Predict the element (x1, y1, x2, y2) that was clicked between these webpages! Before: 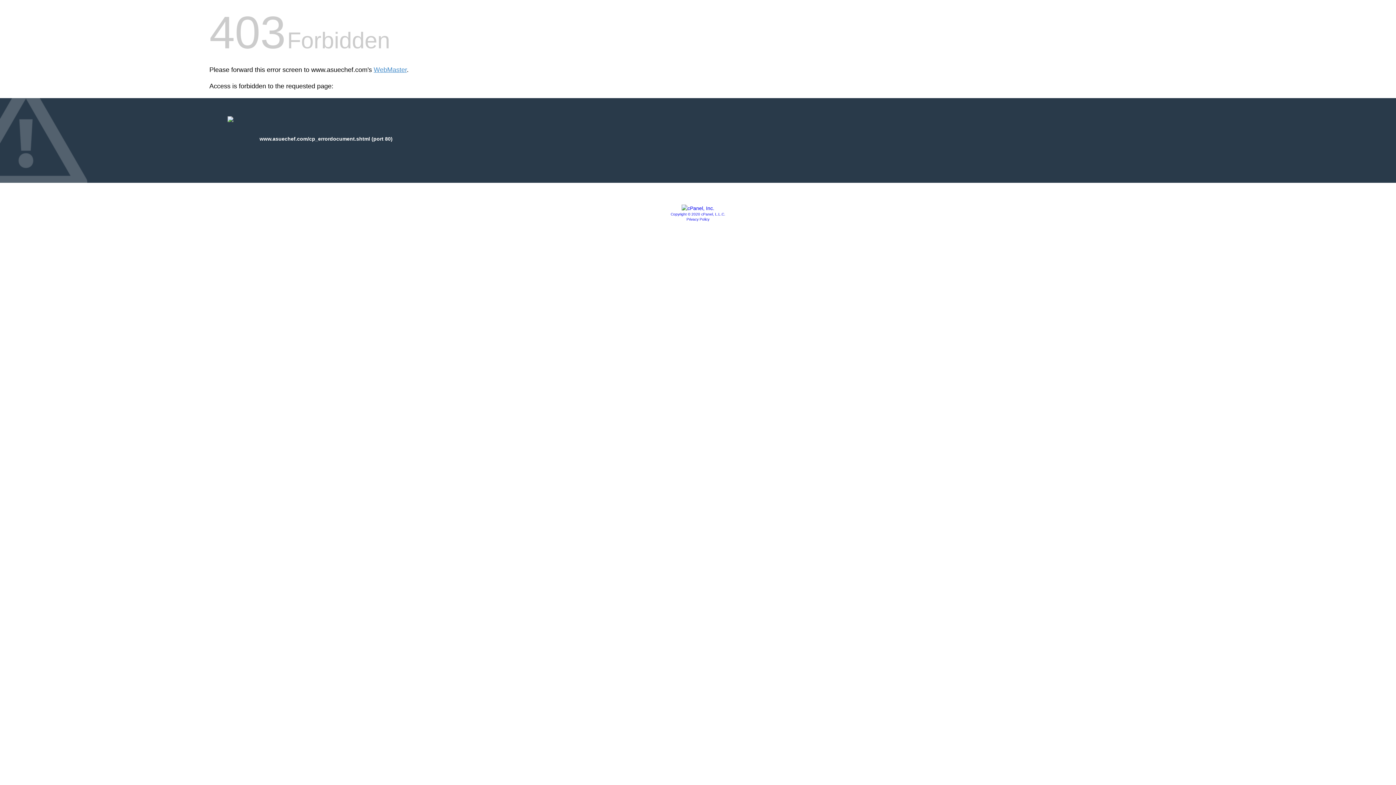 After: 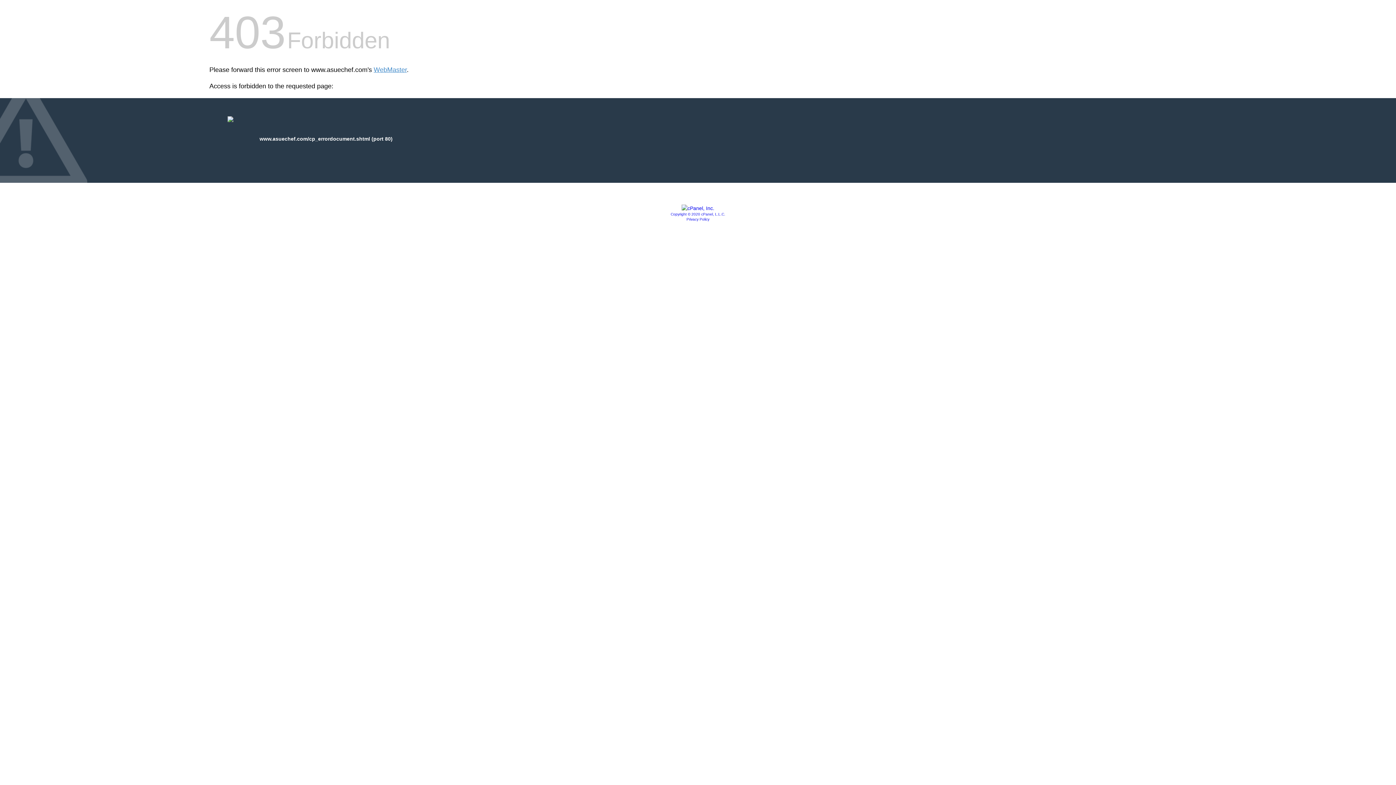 Action: label: Copyright © 2020 cPanel, L.L.C. bbox: (670, 212, 725, 216)